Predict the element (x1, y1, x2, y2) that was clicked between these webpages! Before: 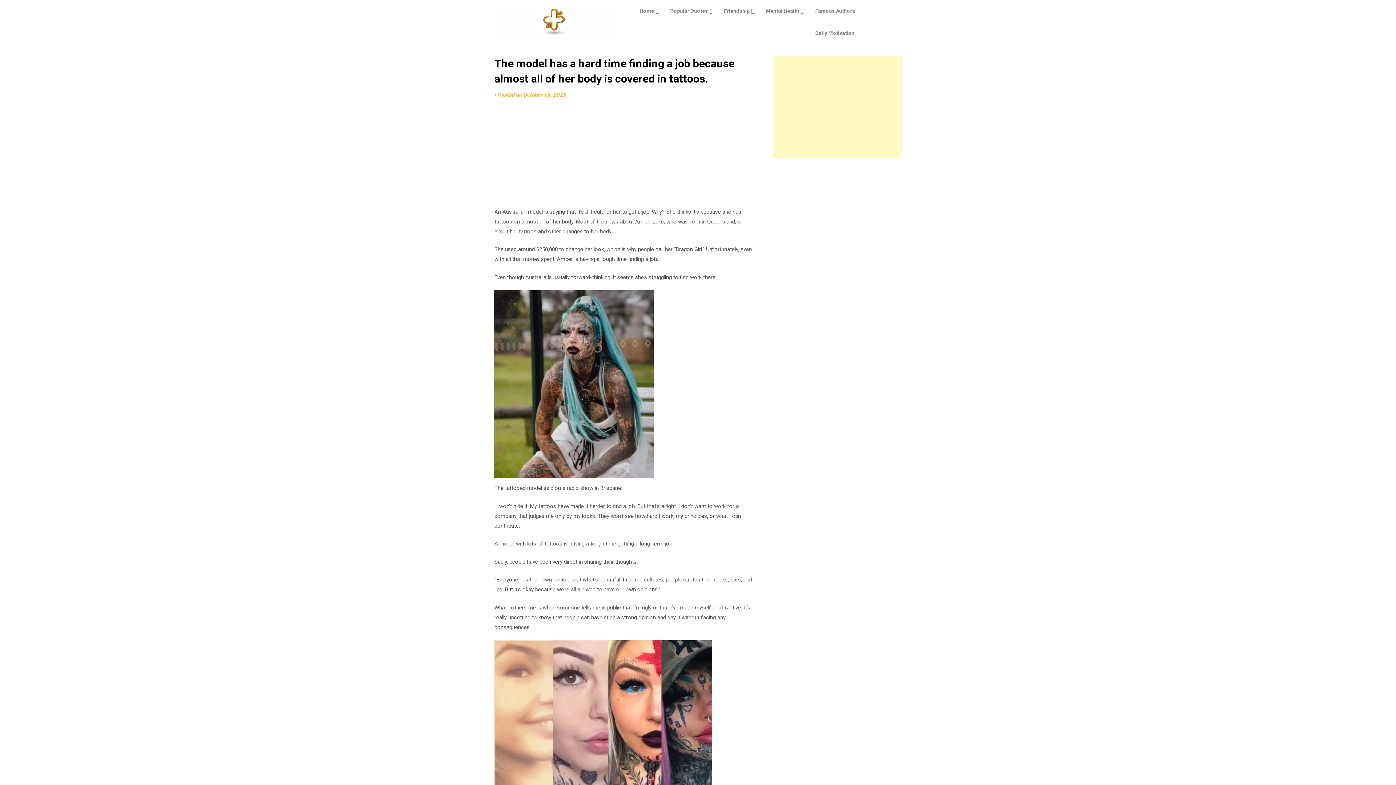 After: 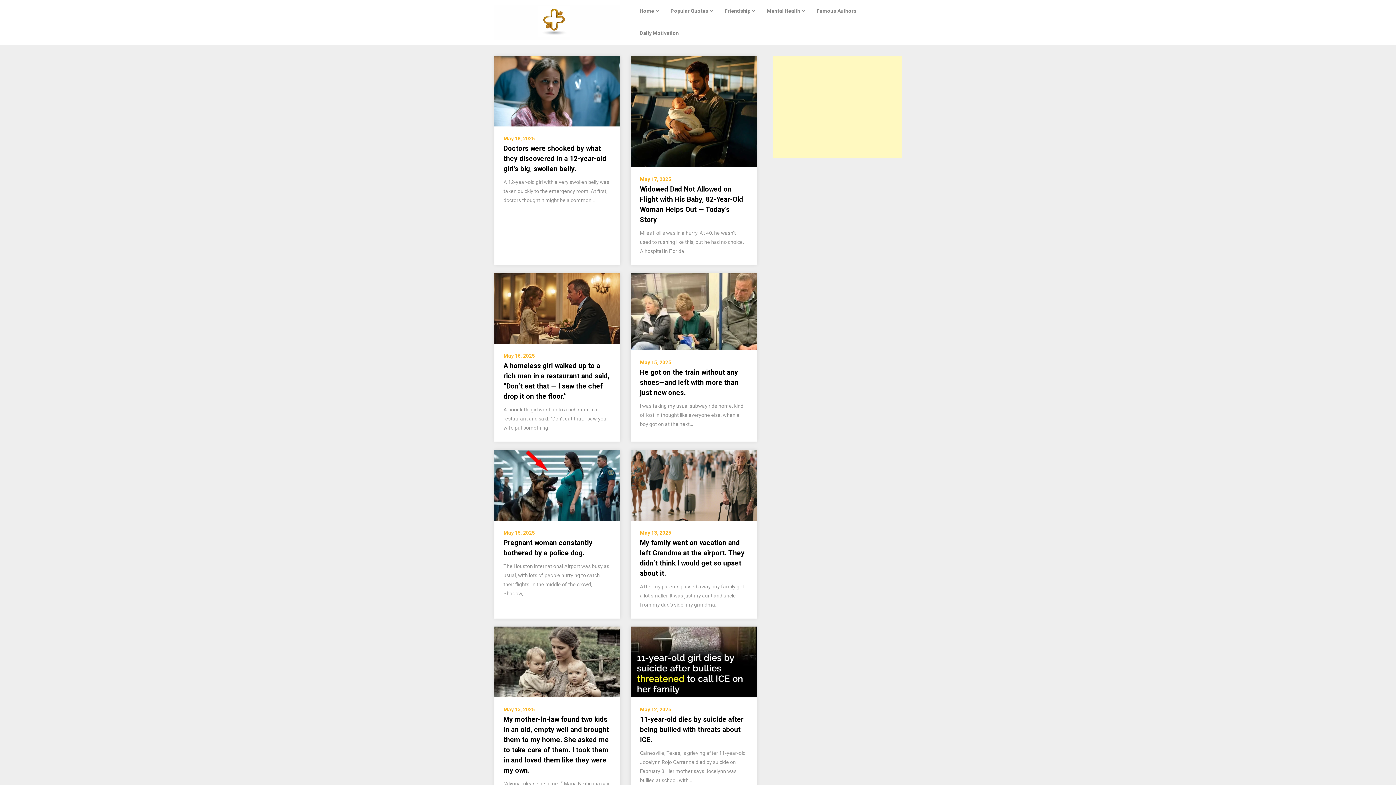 Action: bbox: (633, 0, 664, 22) label: Home